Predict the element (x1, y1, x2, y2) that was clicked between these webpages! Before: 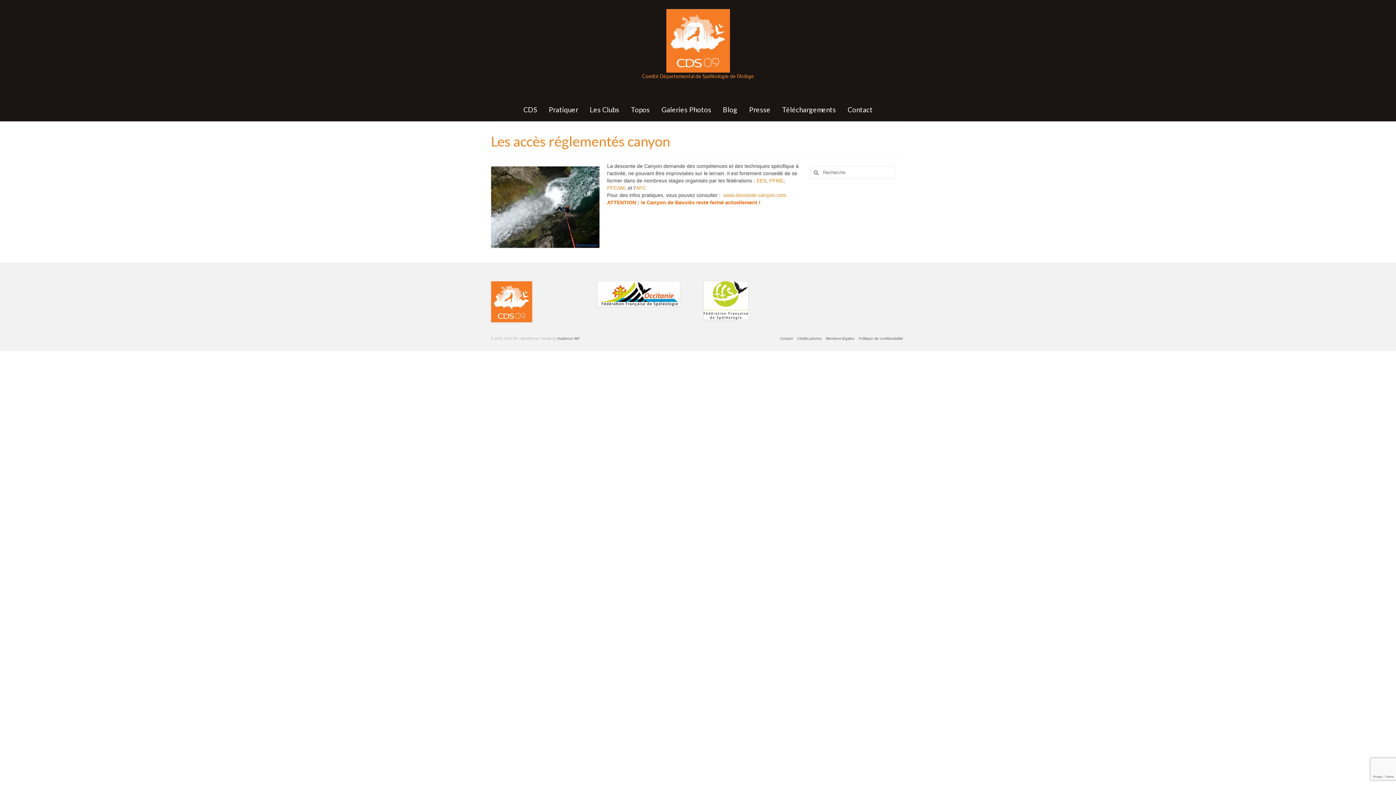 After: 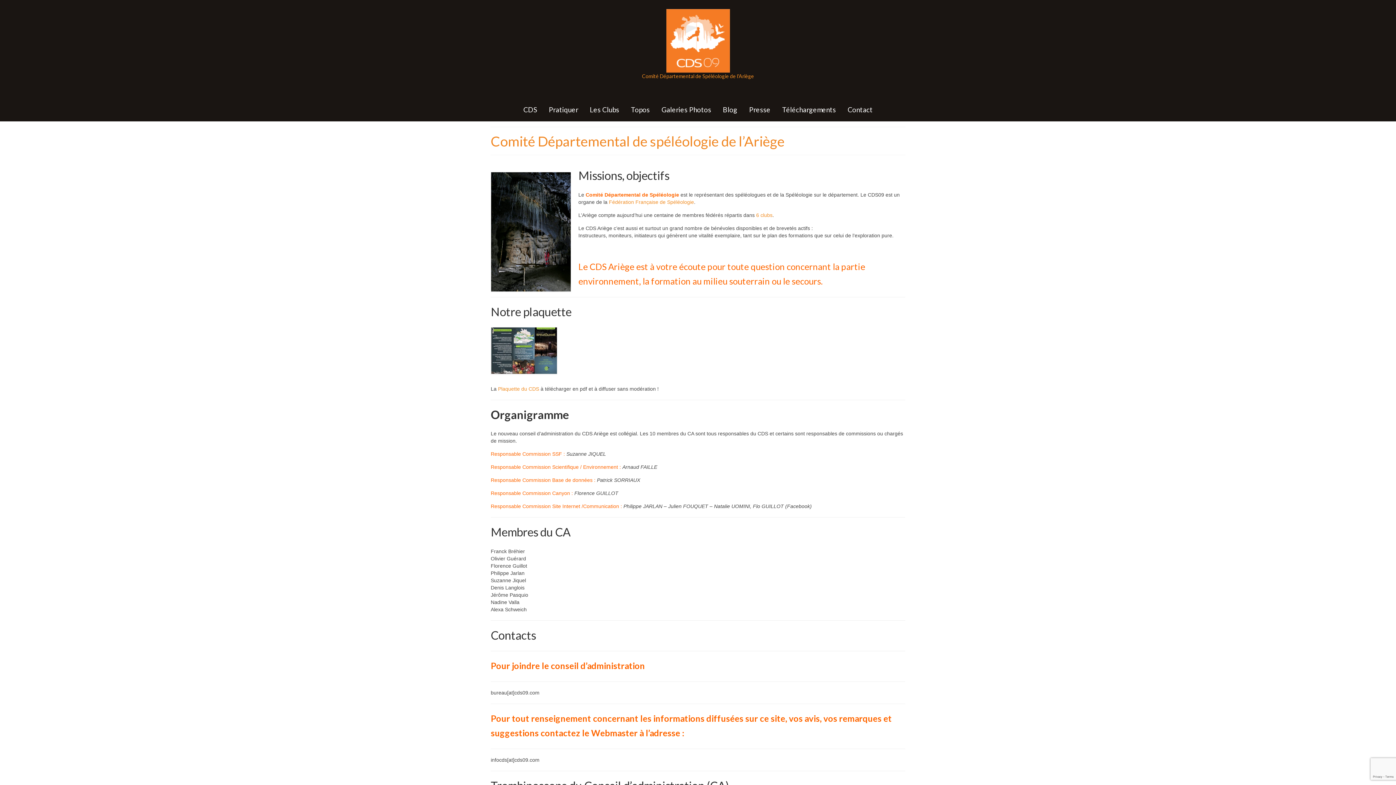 Action: bbox: (518, 101, 542, 117) label: CDS